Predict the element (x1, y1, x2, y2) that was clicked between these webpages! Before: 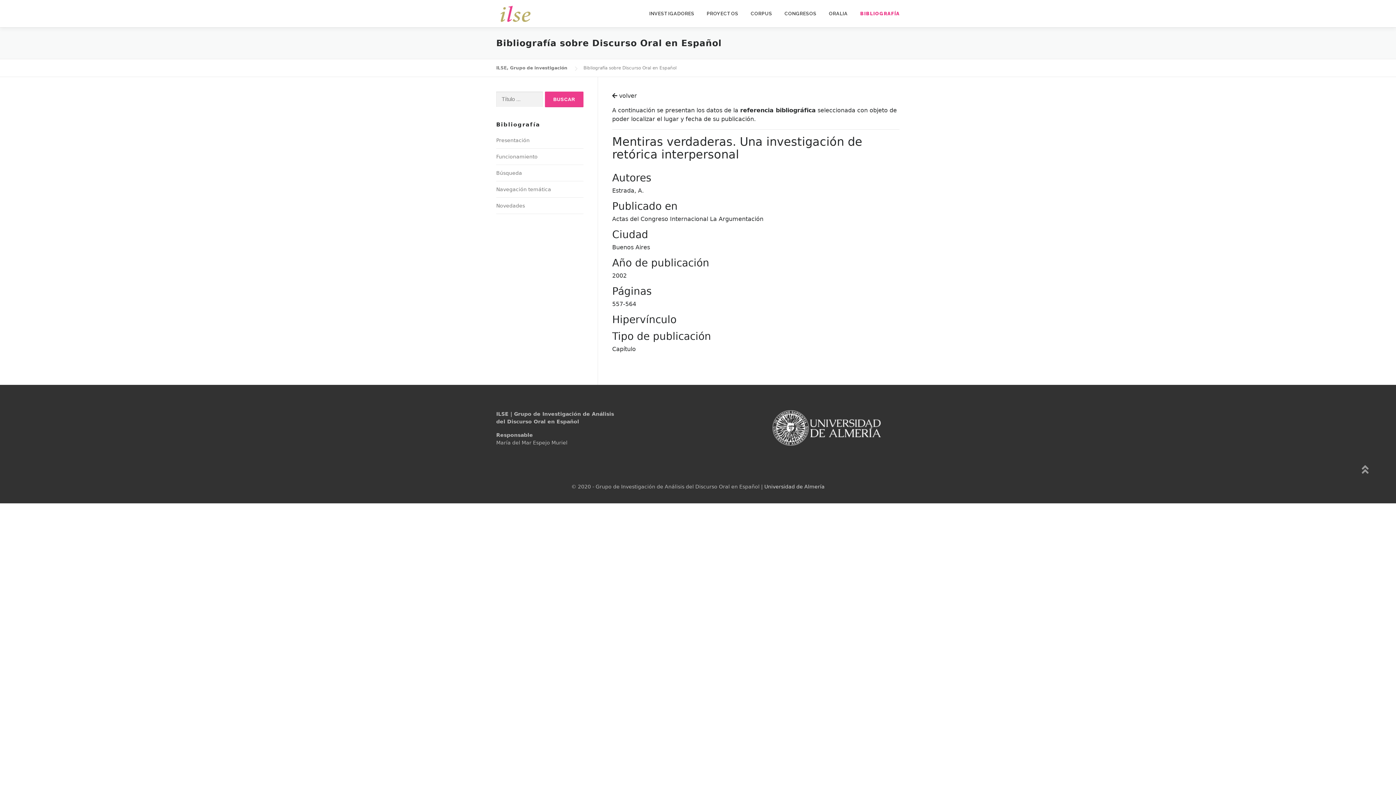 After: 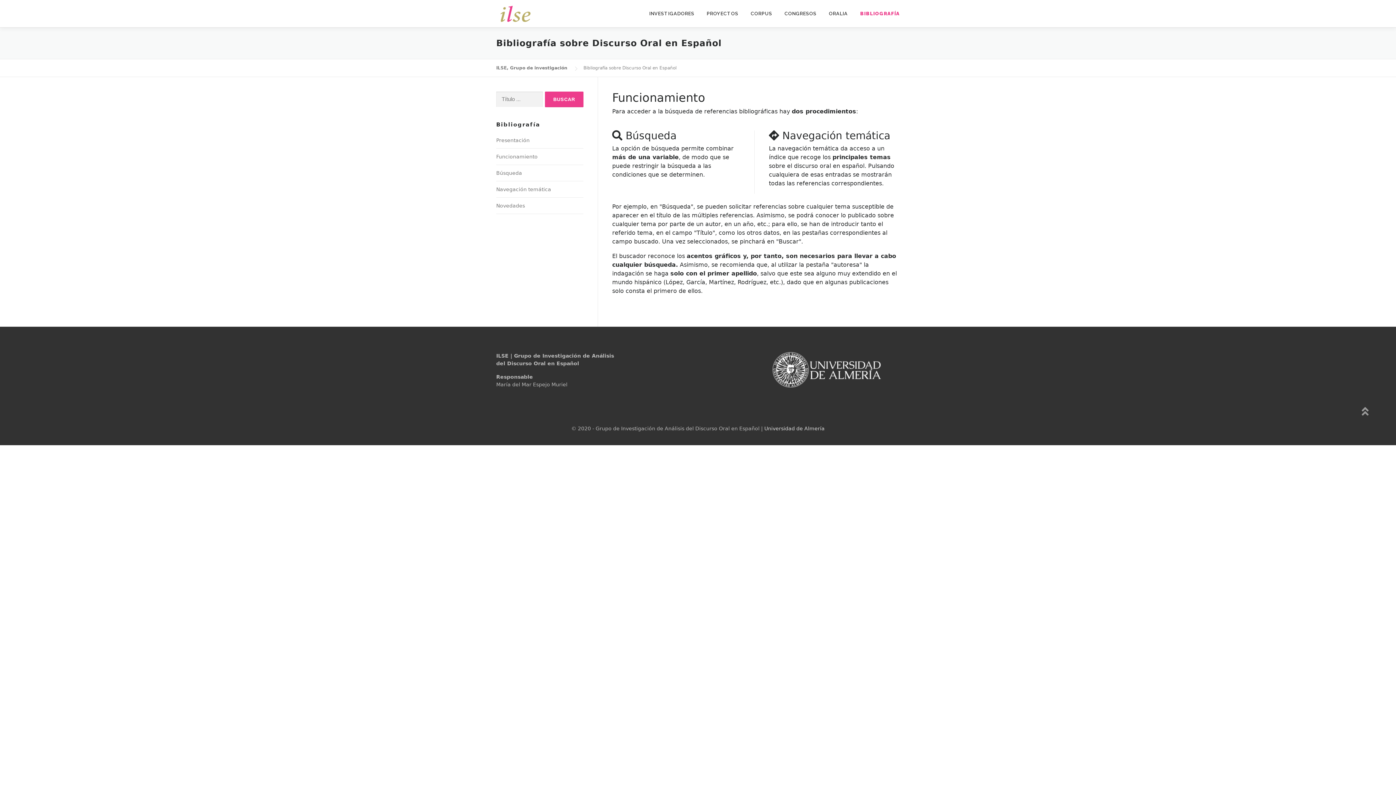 Action: label: Funcionamiento bbox: (496, 153, 537, 159)